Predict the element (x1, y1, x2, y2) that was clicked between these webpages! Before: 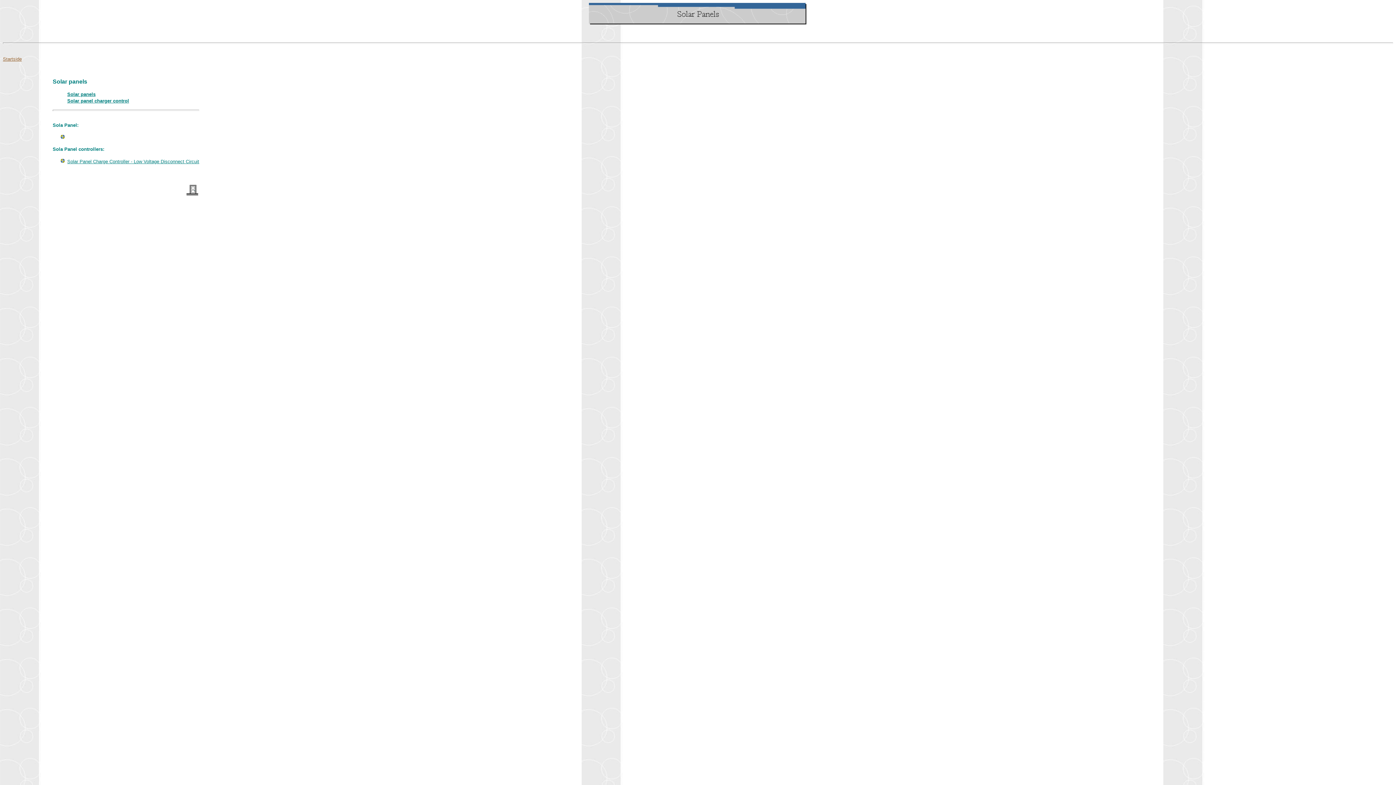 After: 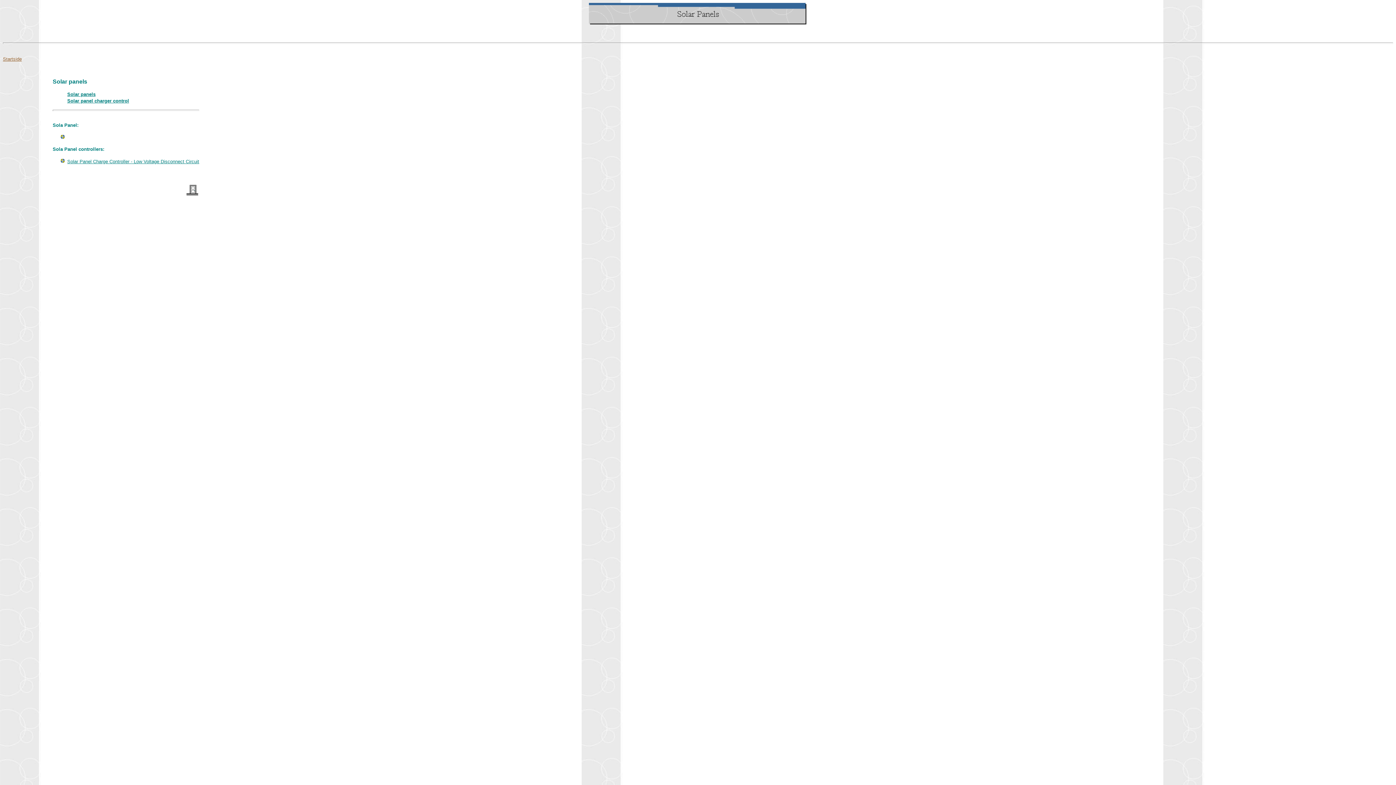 Action: bbox: (52, 146, 104, 152) label: Sola Panel controllers: